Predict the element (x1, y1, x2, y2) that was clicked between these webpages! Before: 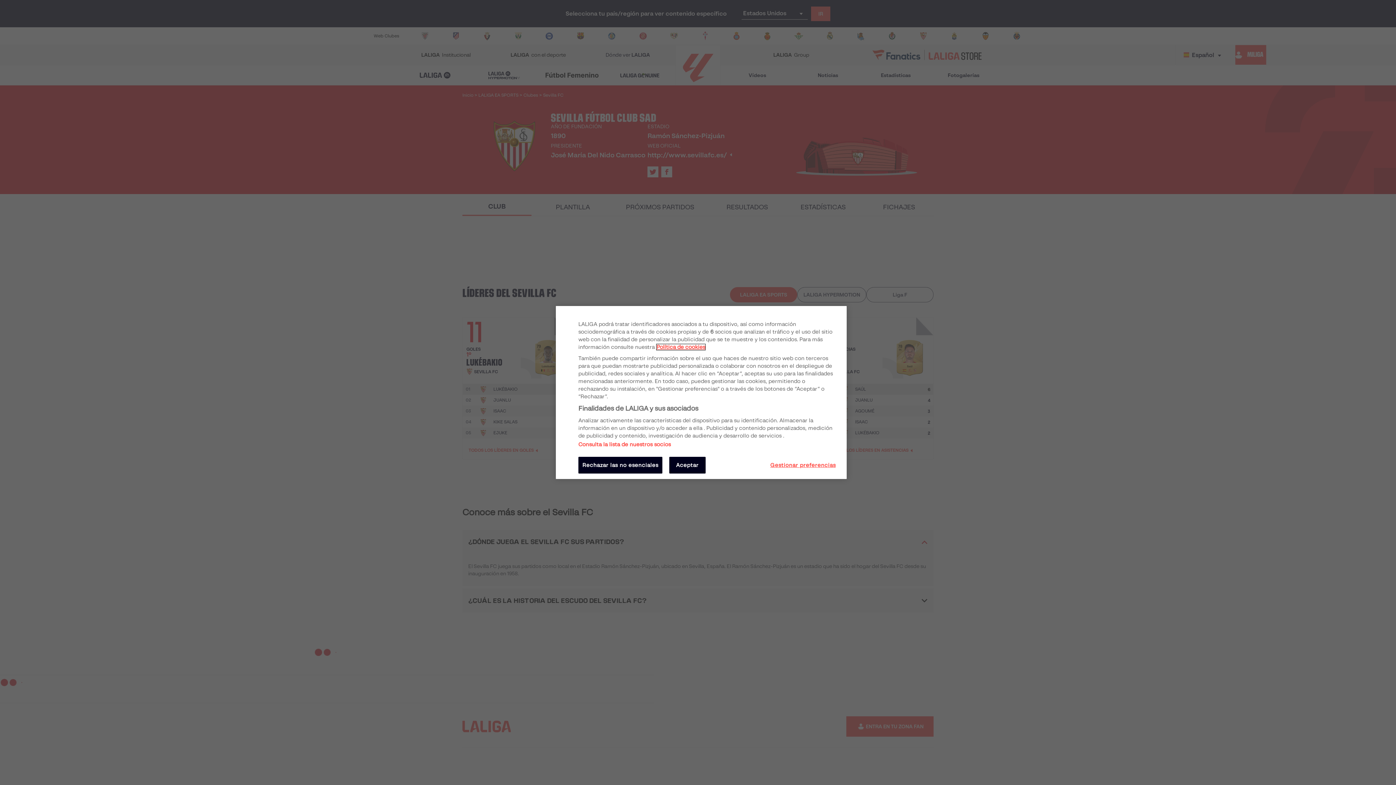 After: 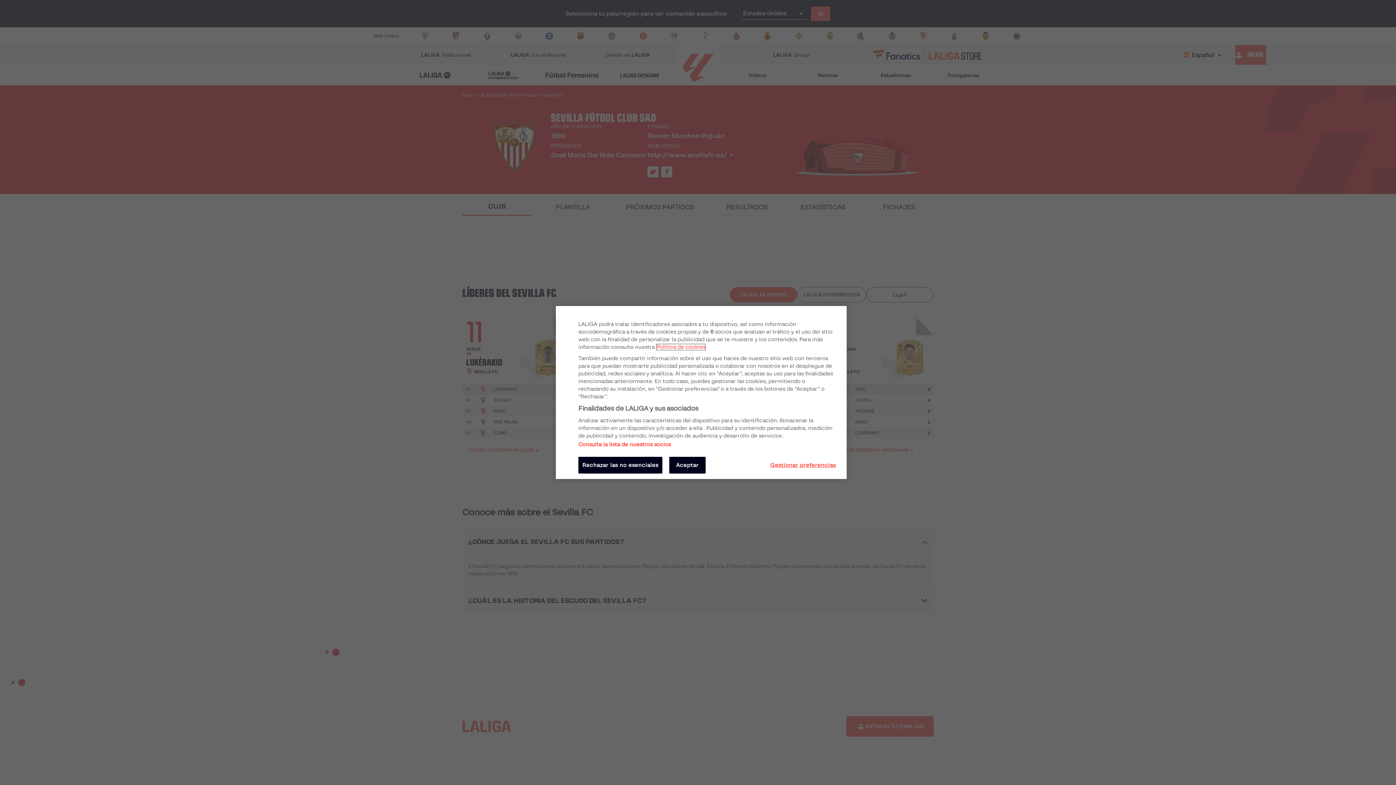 Action: label: Más información sobre su privacidad, se abre en una nueva pestaña bbox: (656, 344, 705, 350)